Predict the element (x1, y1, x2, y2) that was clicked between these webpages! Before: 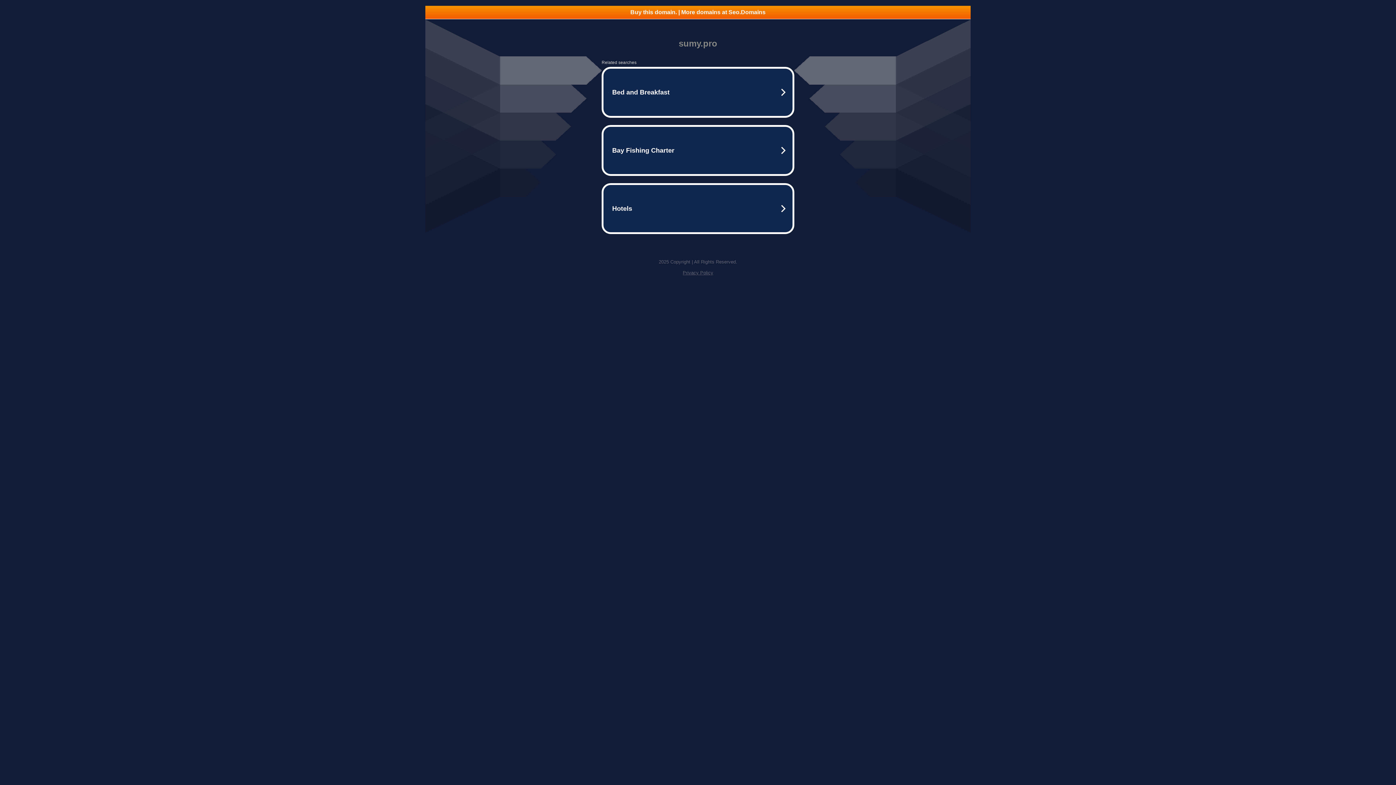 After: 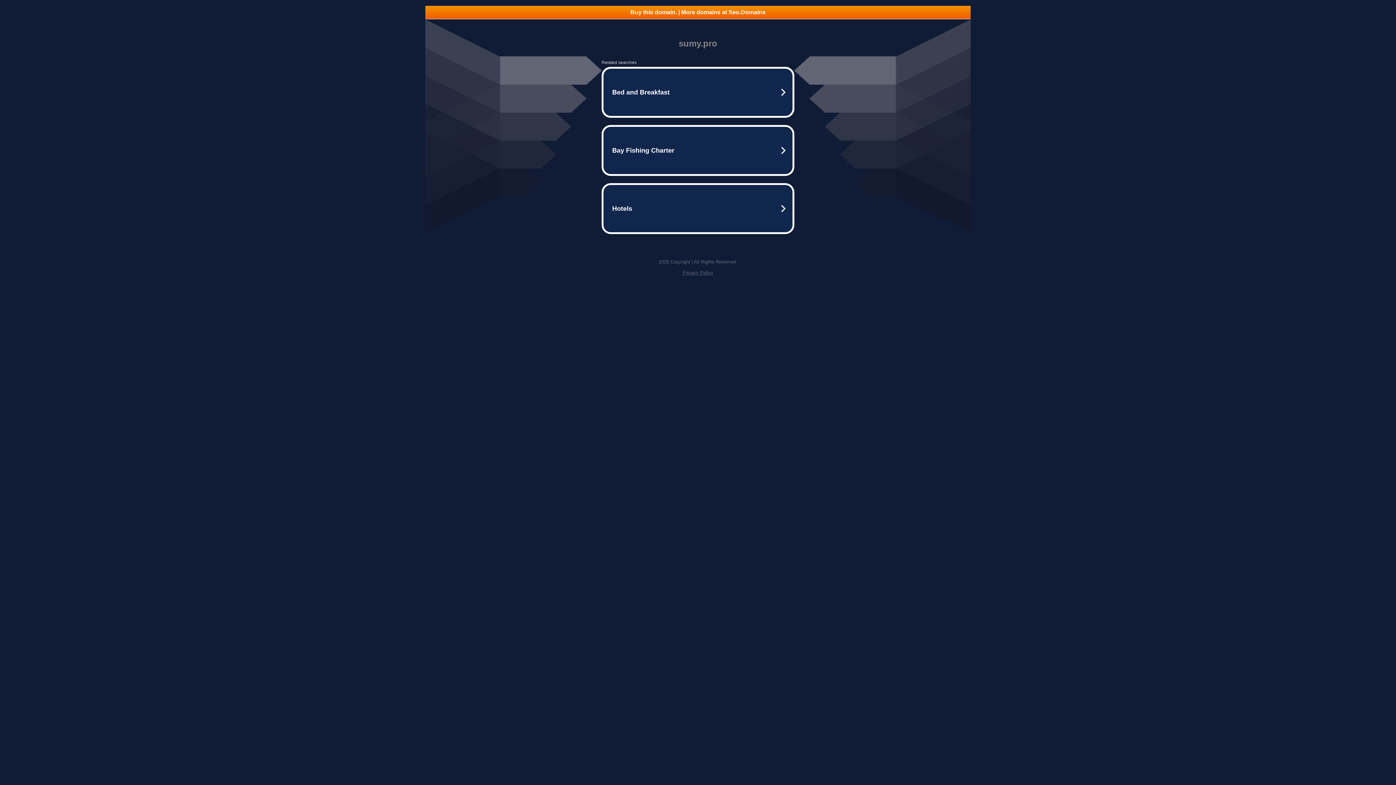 Action: bbox: (682, 270, 713, 275) label: Privacy Policy